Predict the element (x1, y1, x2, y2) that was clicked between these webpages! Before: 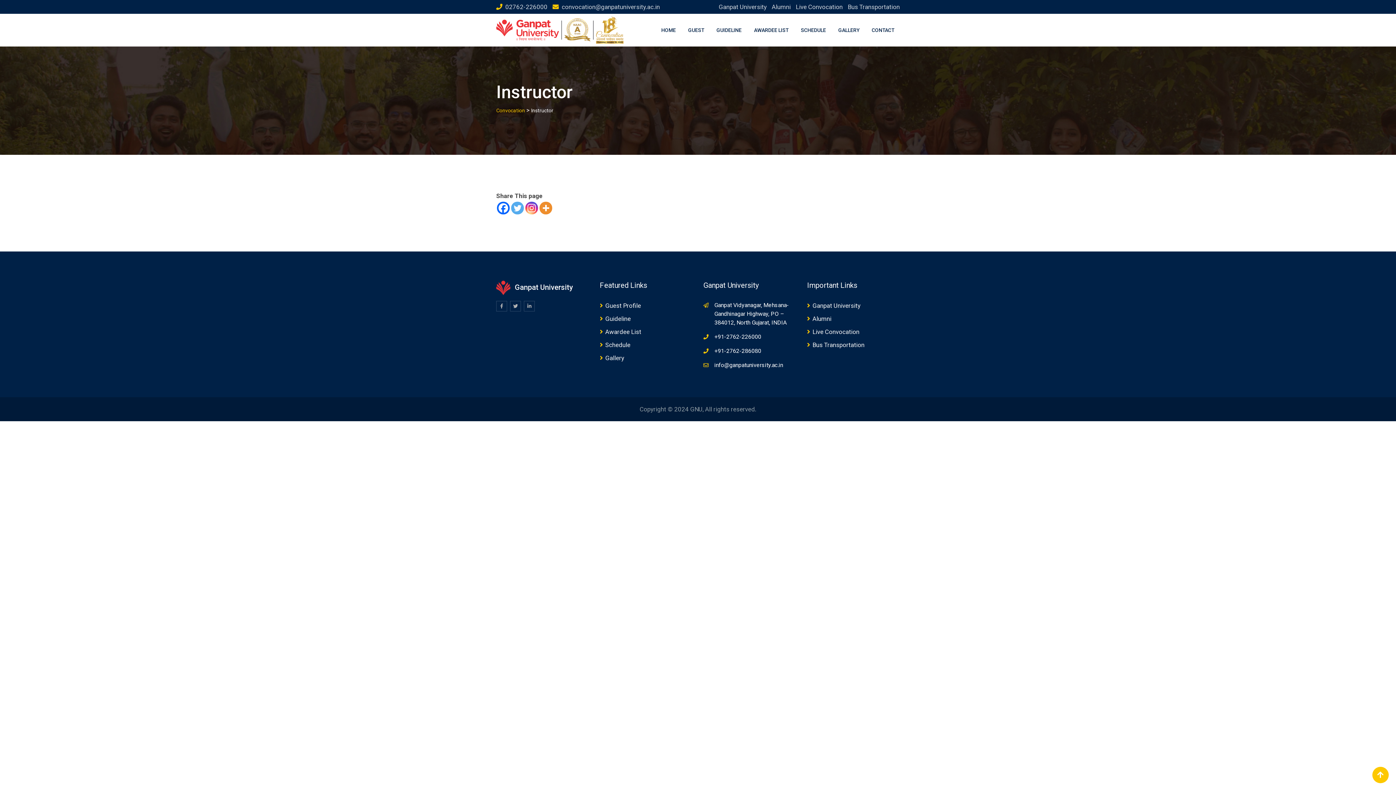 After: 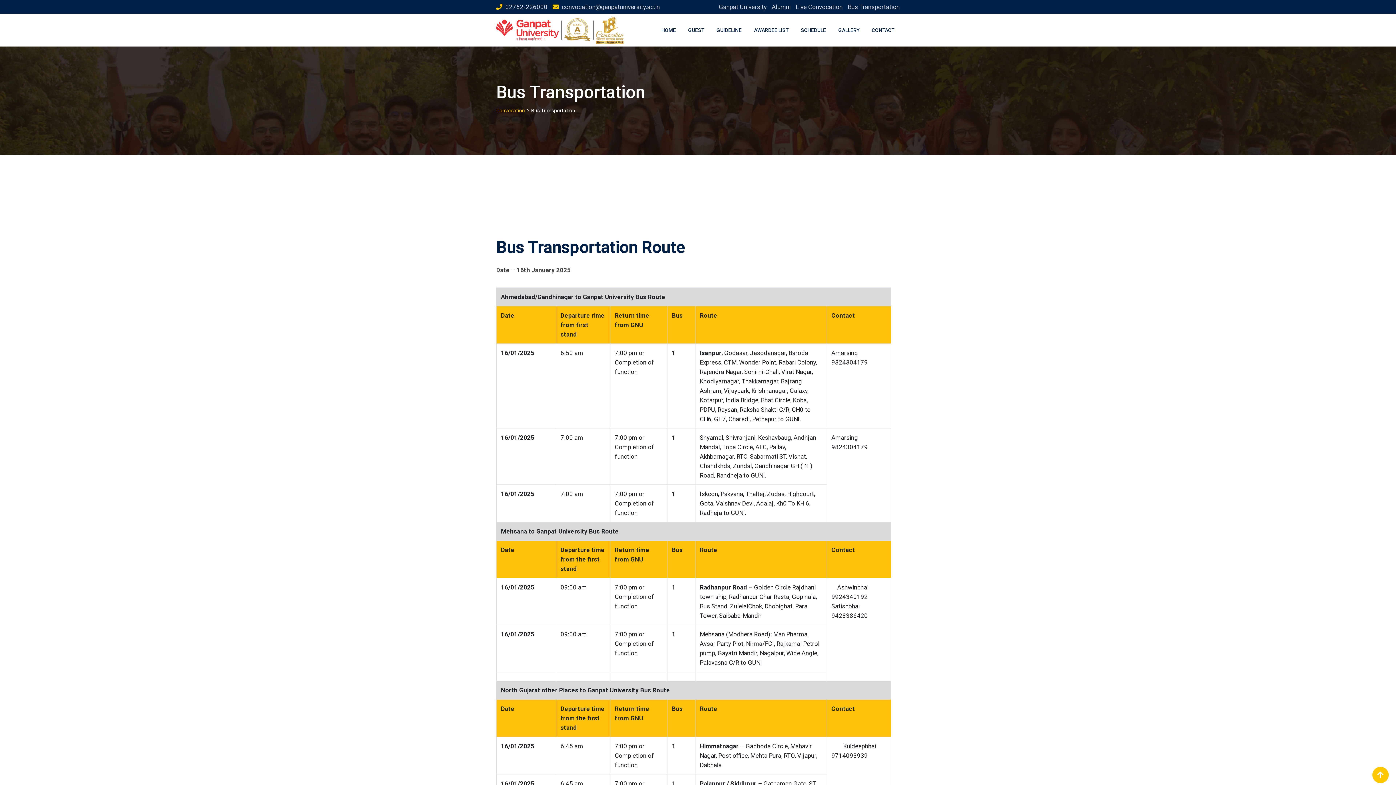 Action: label: Bus Transportation bbox: (848, 3, 900, 10)